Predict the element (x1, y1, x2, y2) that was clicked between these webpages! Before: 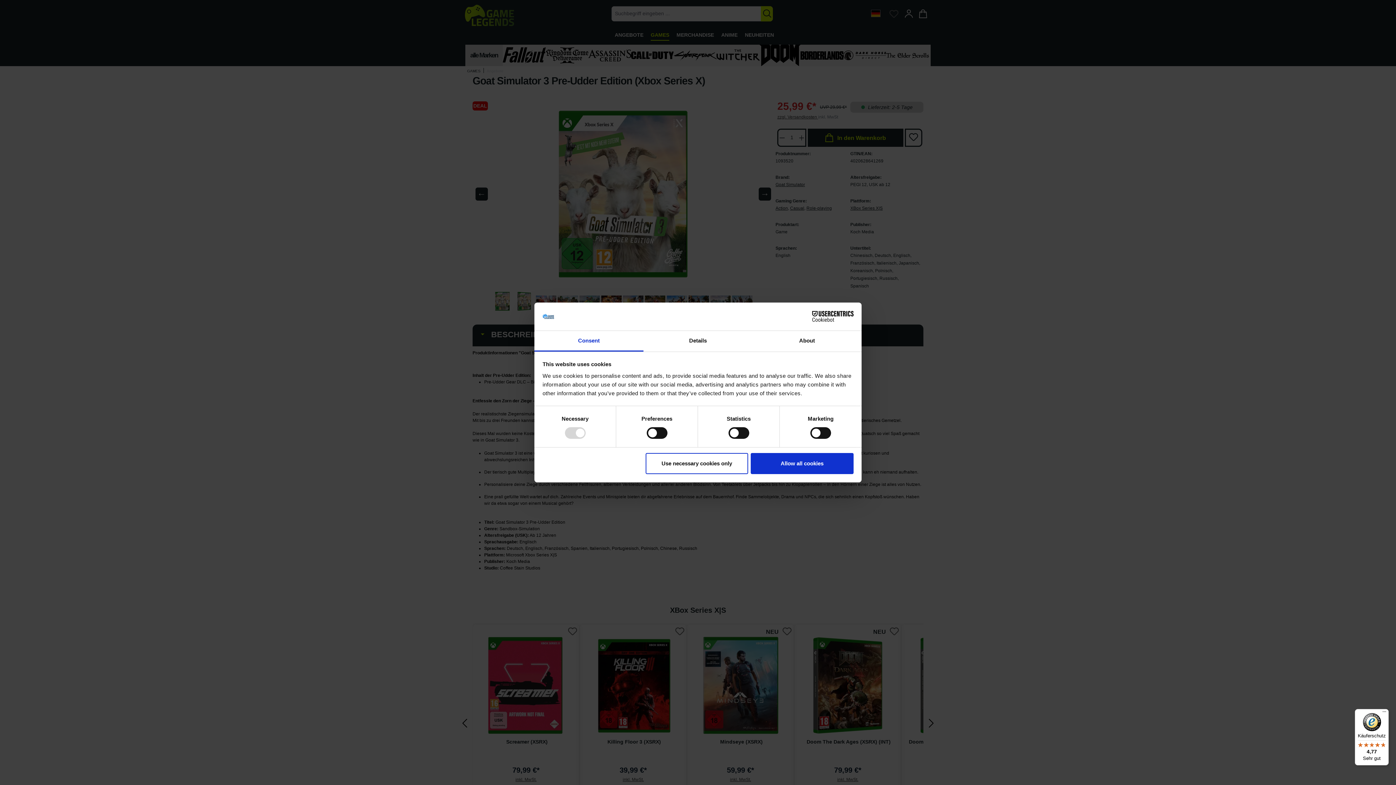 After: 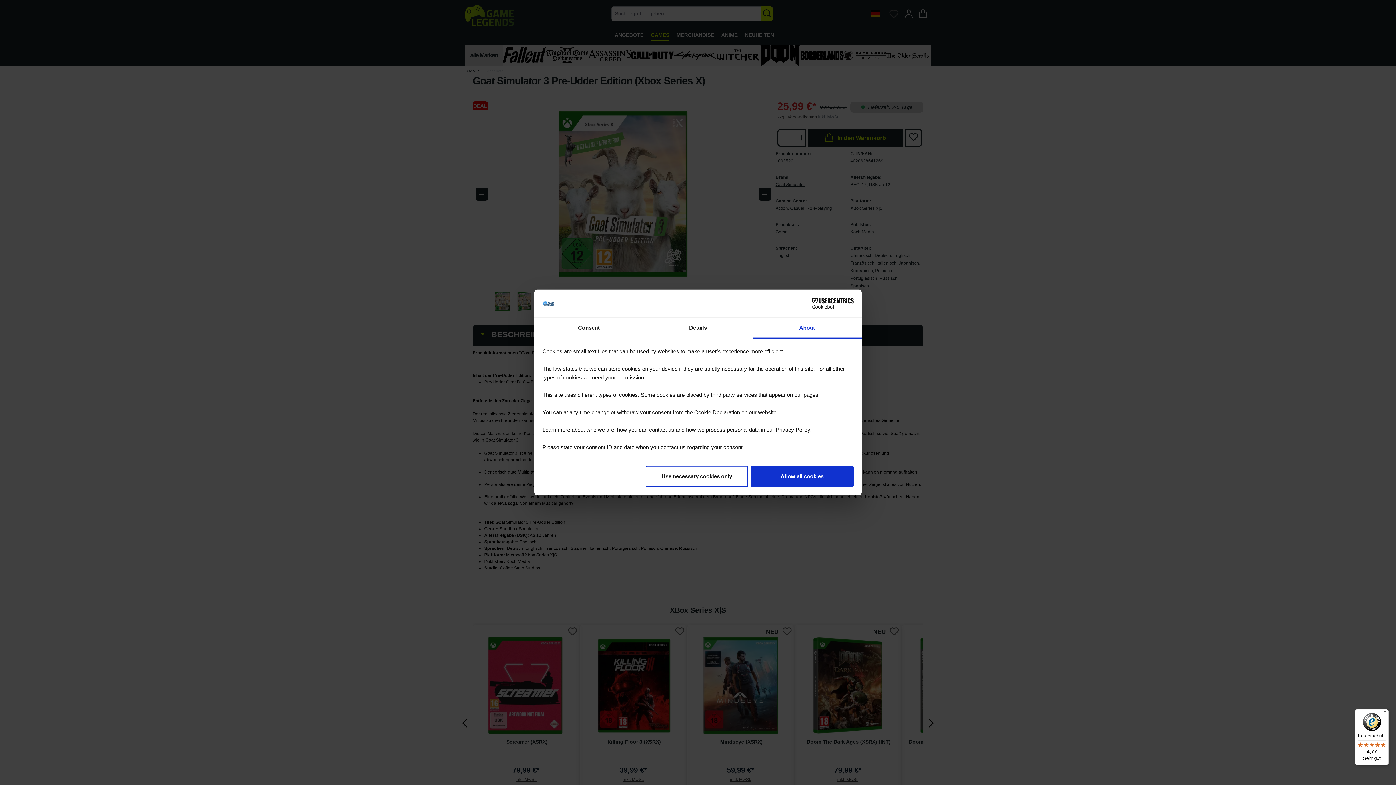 Action: label: About bbox: (752, 331, 861, 351)